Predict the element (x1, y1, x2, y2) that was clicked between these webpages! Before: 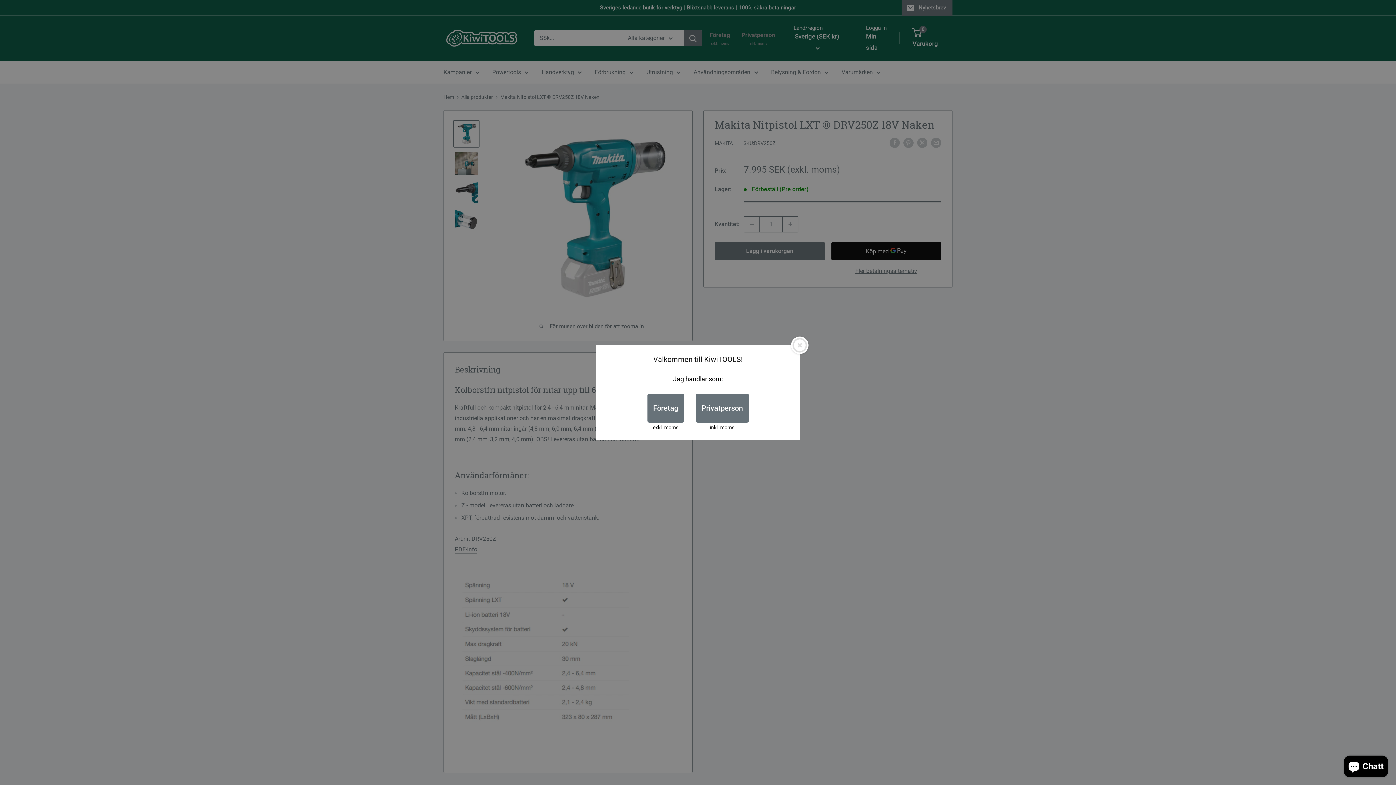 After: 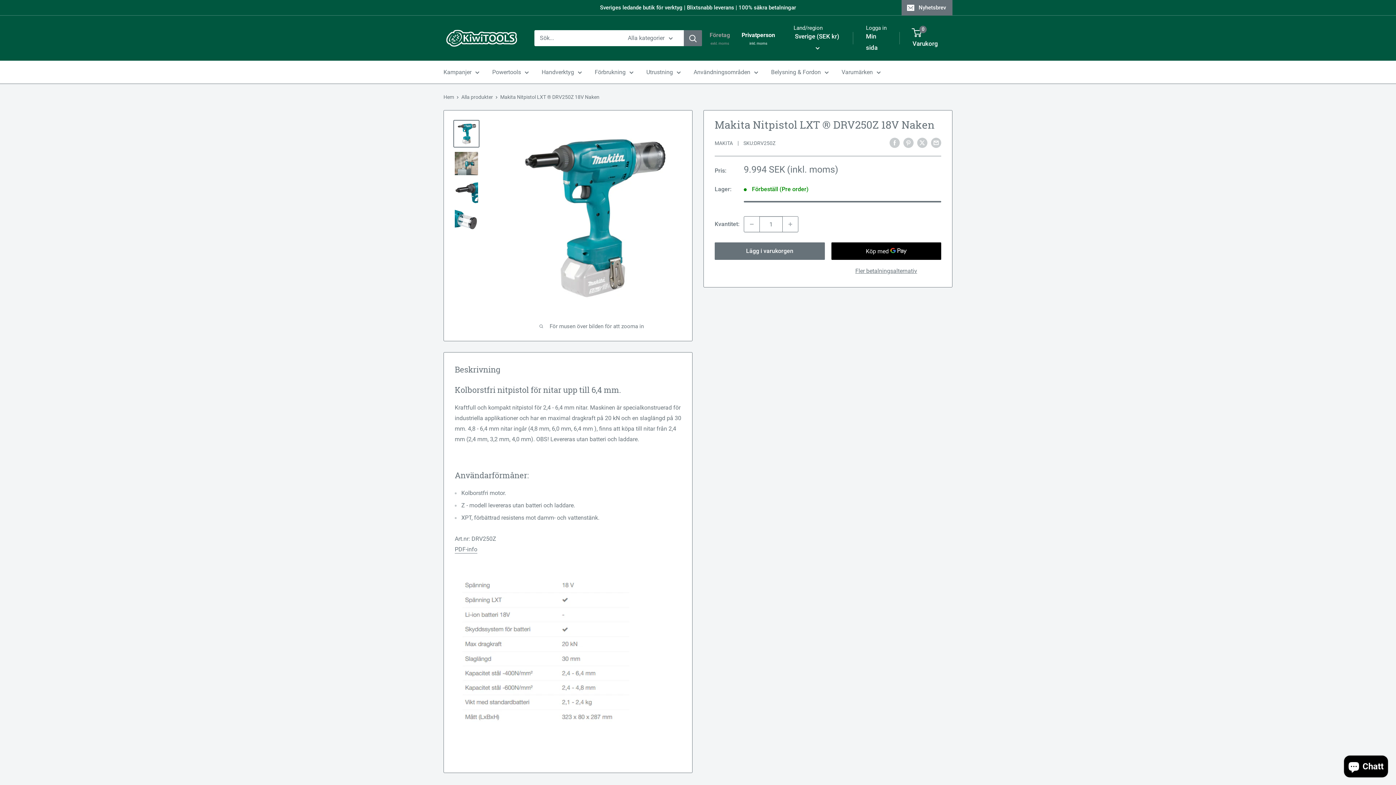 Action: bbox: (695, 393, 748, 422) label: Privatperson